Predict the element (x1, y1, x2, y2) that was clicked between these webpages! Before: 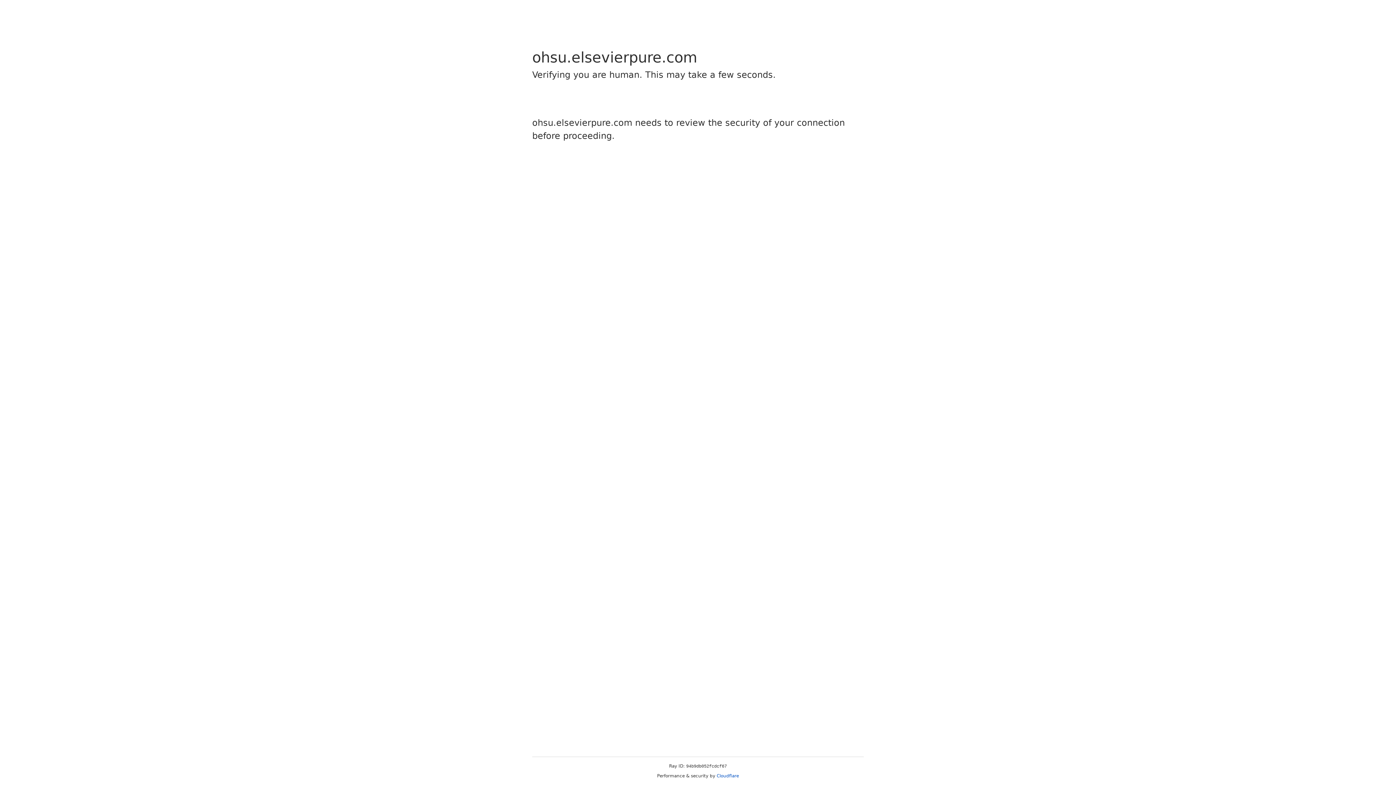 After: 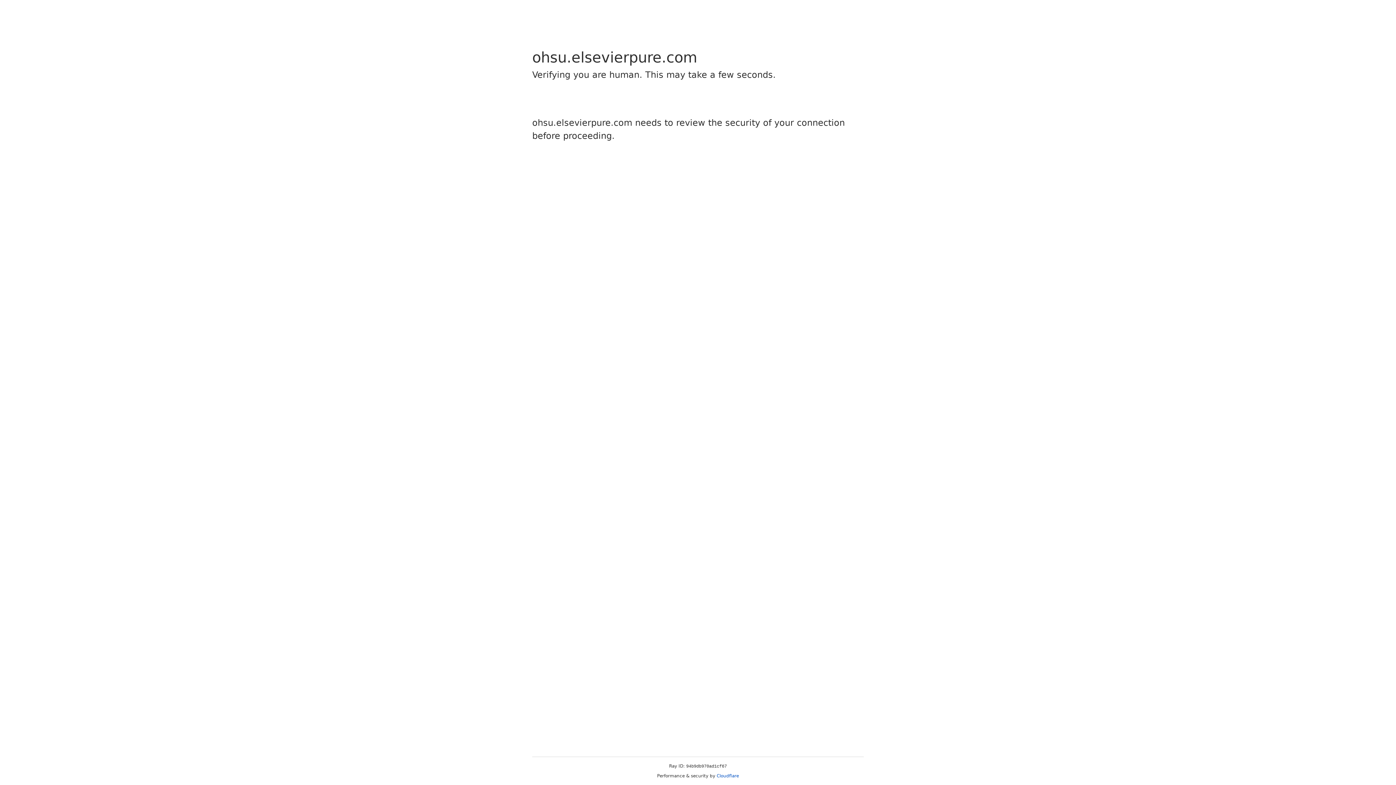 Action: bbox: (716, 773, 739, 778) label: Cloudflare